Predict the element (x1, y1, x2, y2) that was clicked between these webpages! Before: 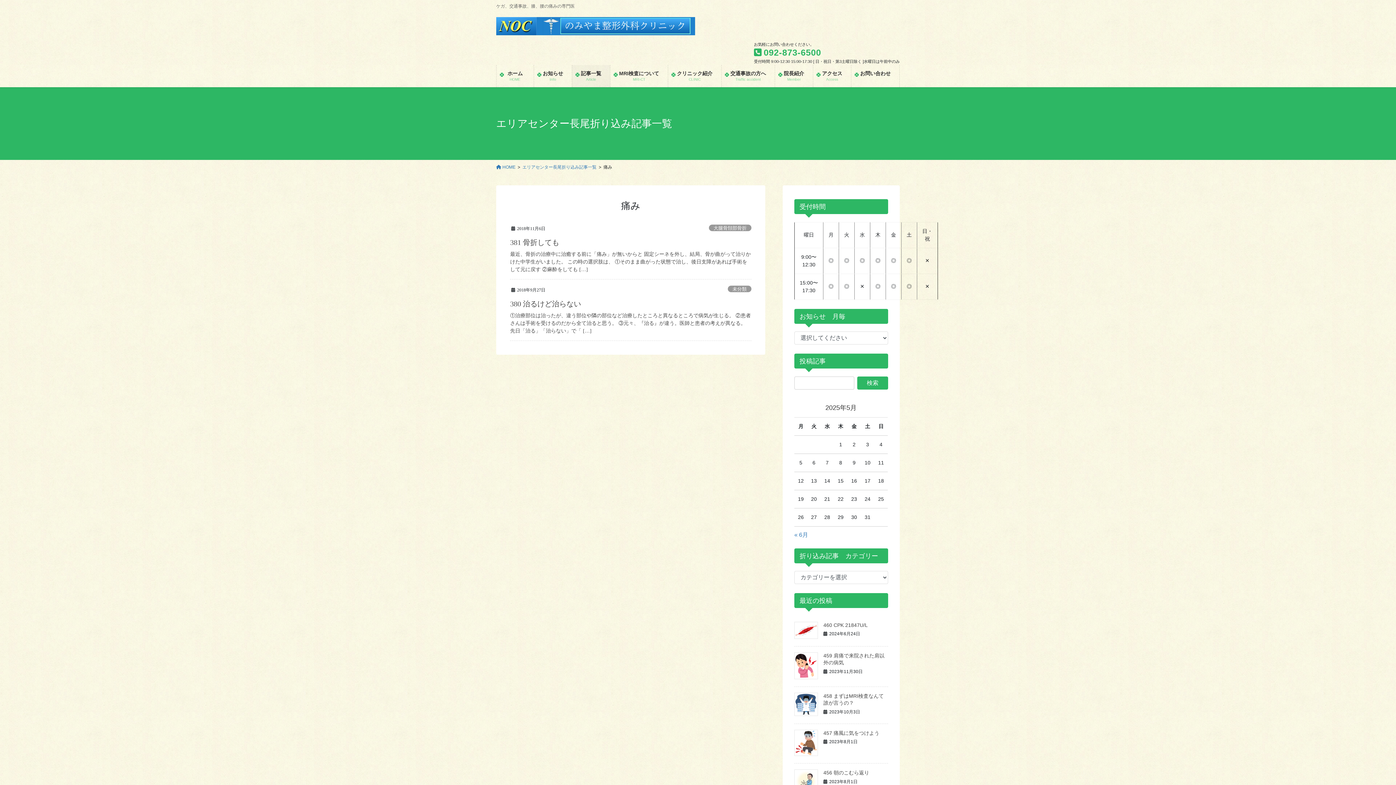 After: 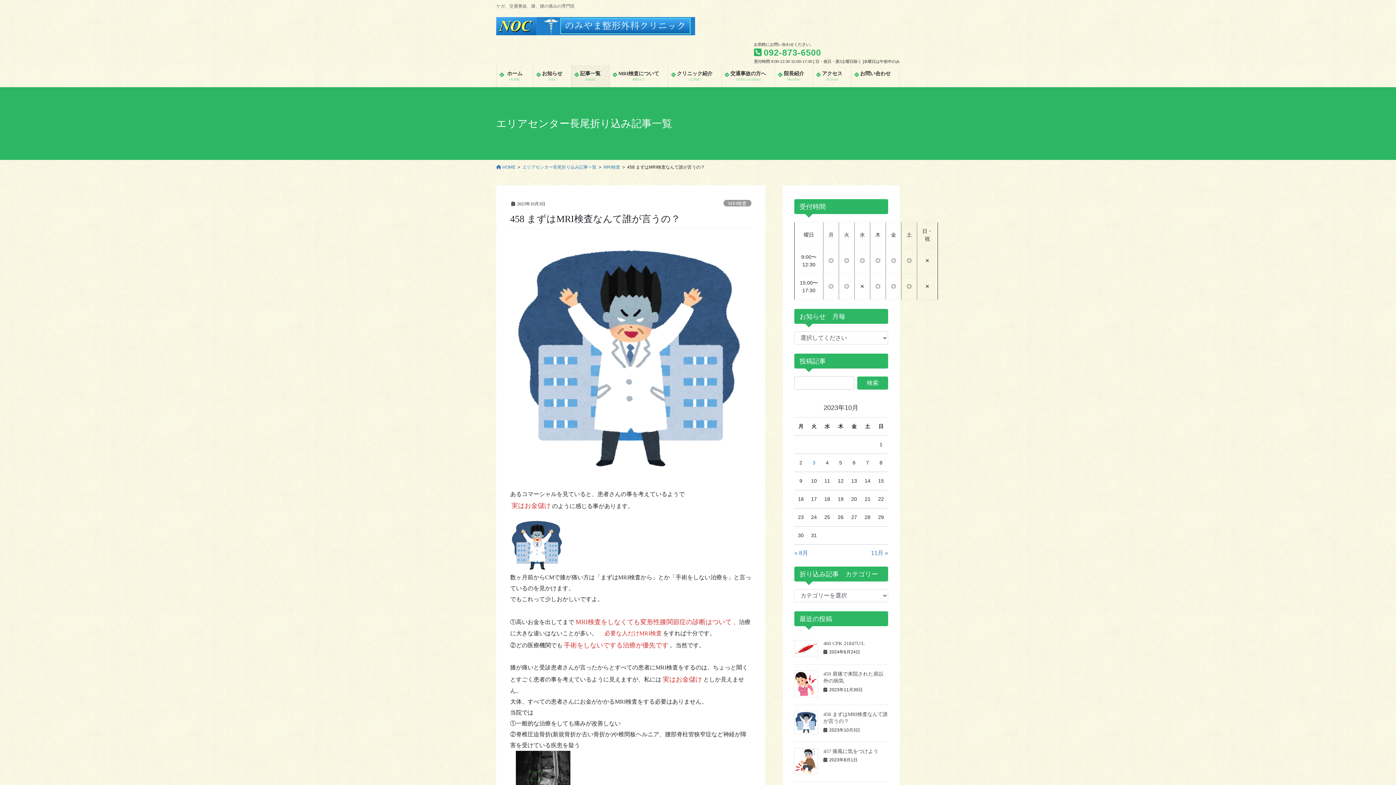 Action: bbox: (794, 693, 818, 716)